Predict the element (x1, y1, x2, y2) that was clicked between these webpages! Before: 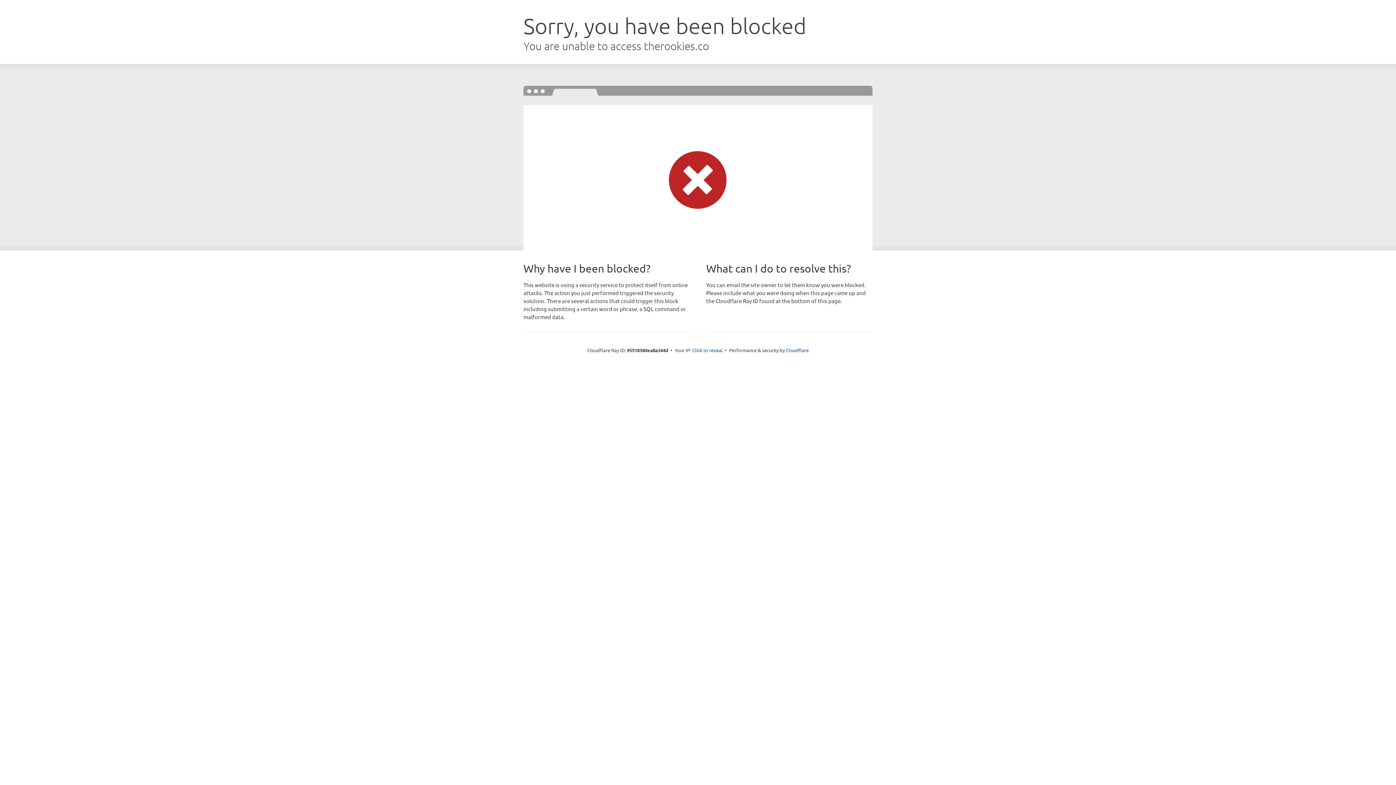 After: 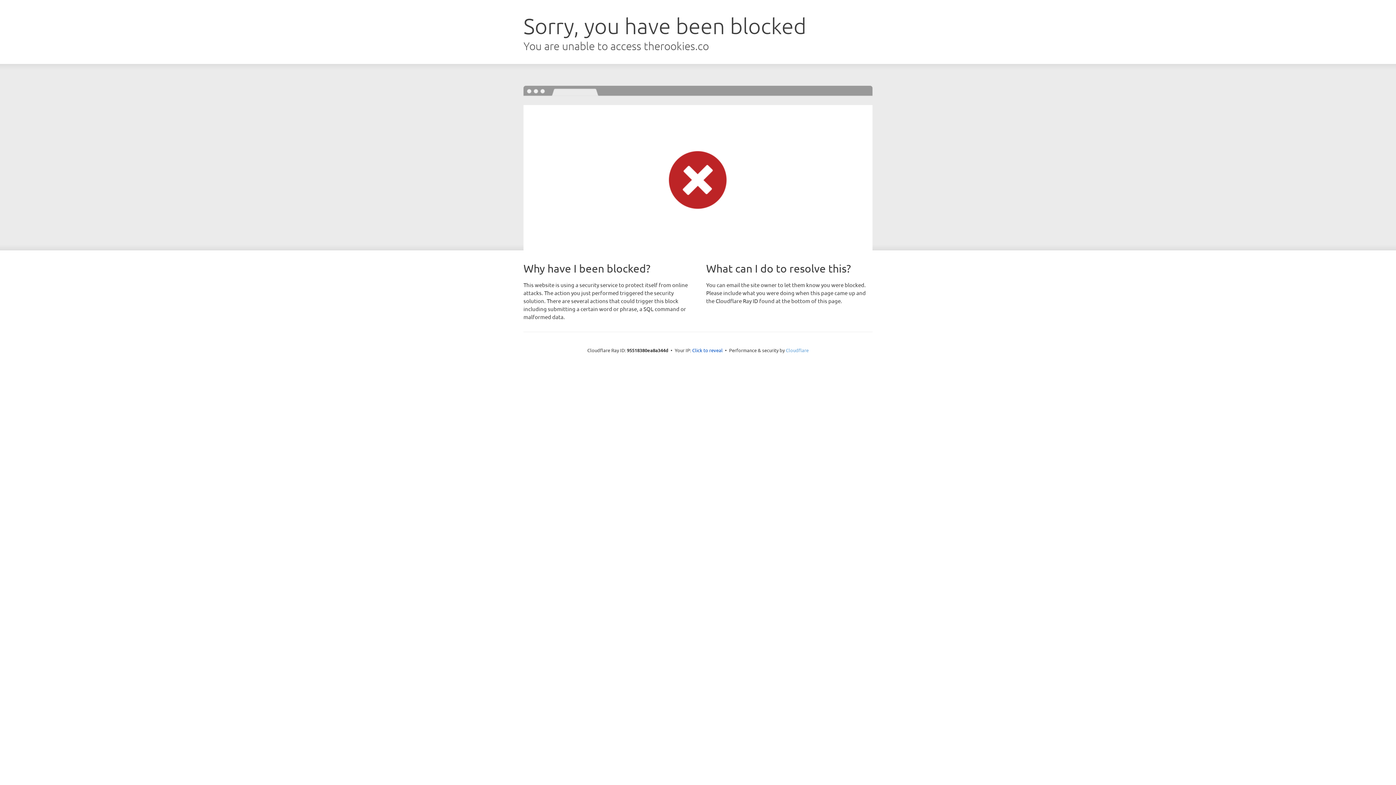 Action: label: Cloudflare bbox: (786, 347, 808, 353)